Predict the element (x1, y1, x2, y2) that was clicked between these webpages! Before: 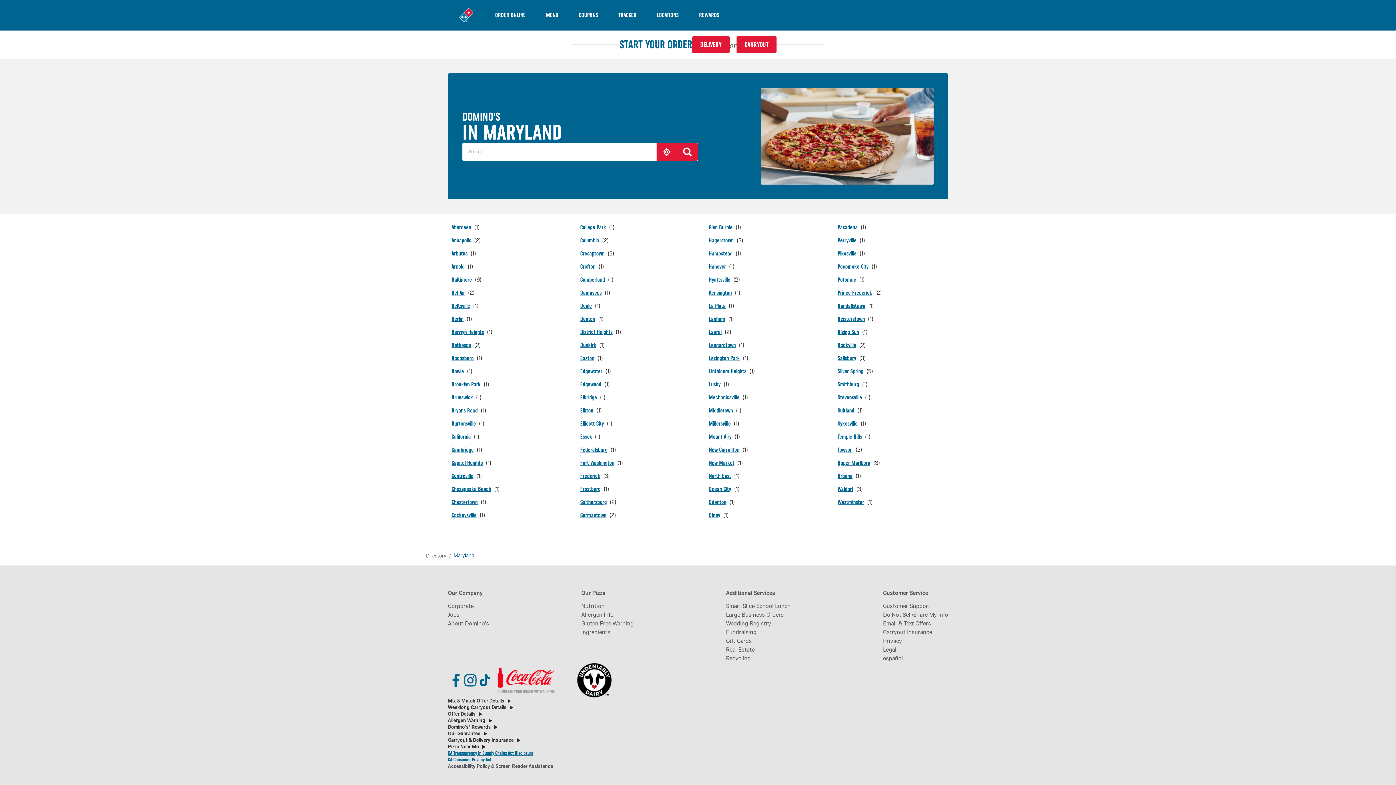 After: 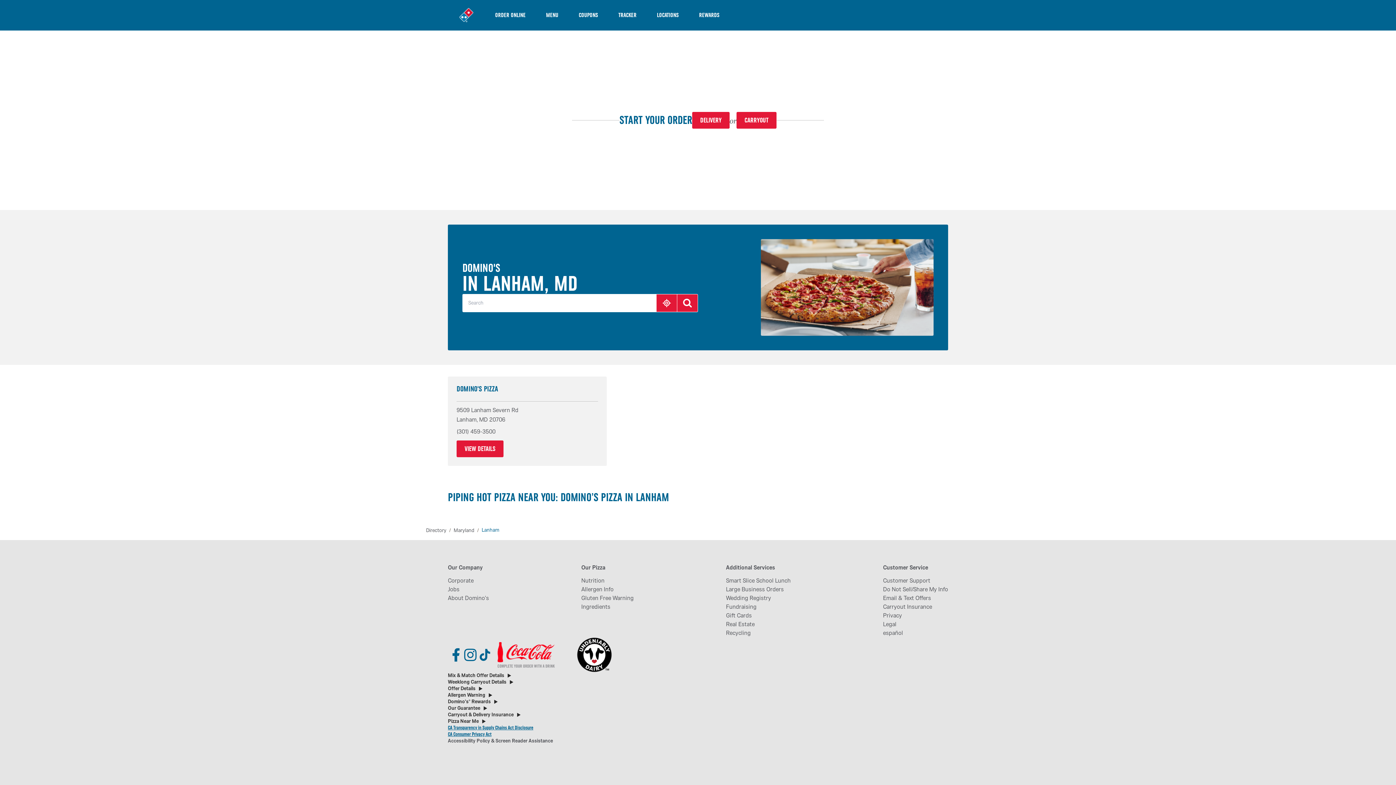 Action: bbox: (709, 314, 734, 323) label: Lanham